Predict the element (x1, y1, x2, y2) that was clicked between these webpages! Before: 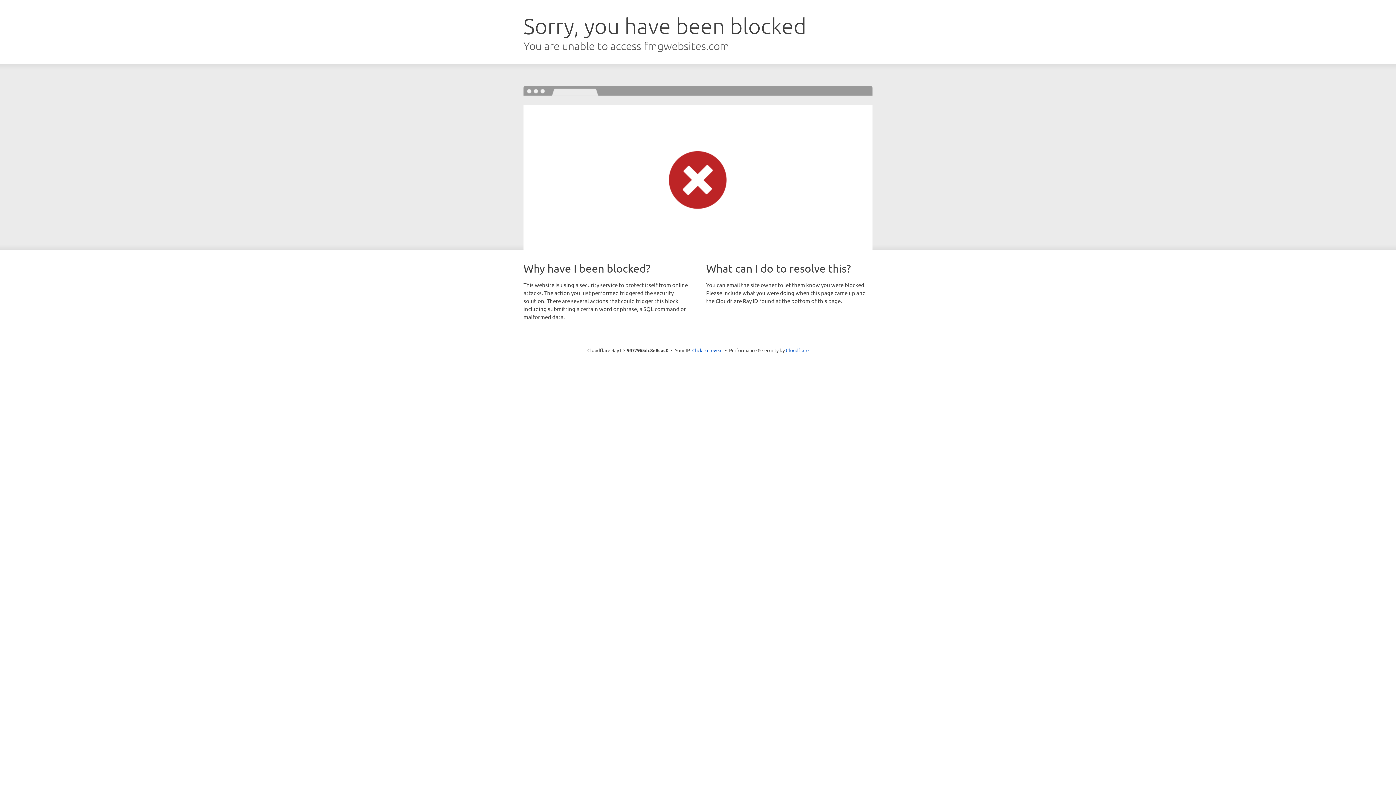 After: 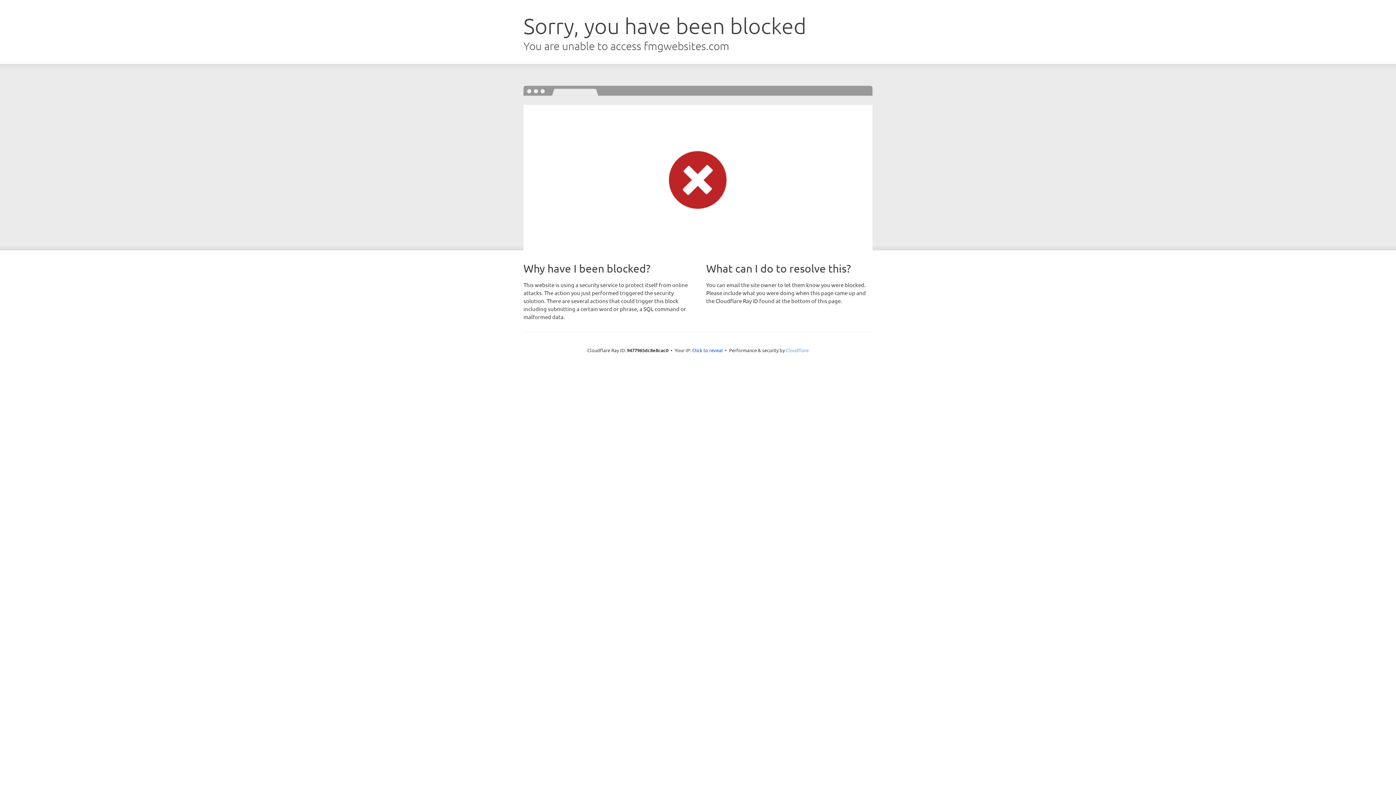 Action: bbox: (786, 347, 808, 353) label: Cloudflare